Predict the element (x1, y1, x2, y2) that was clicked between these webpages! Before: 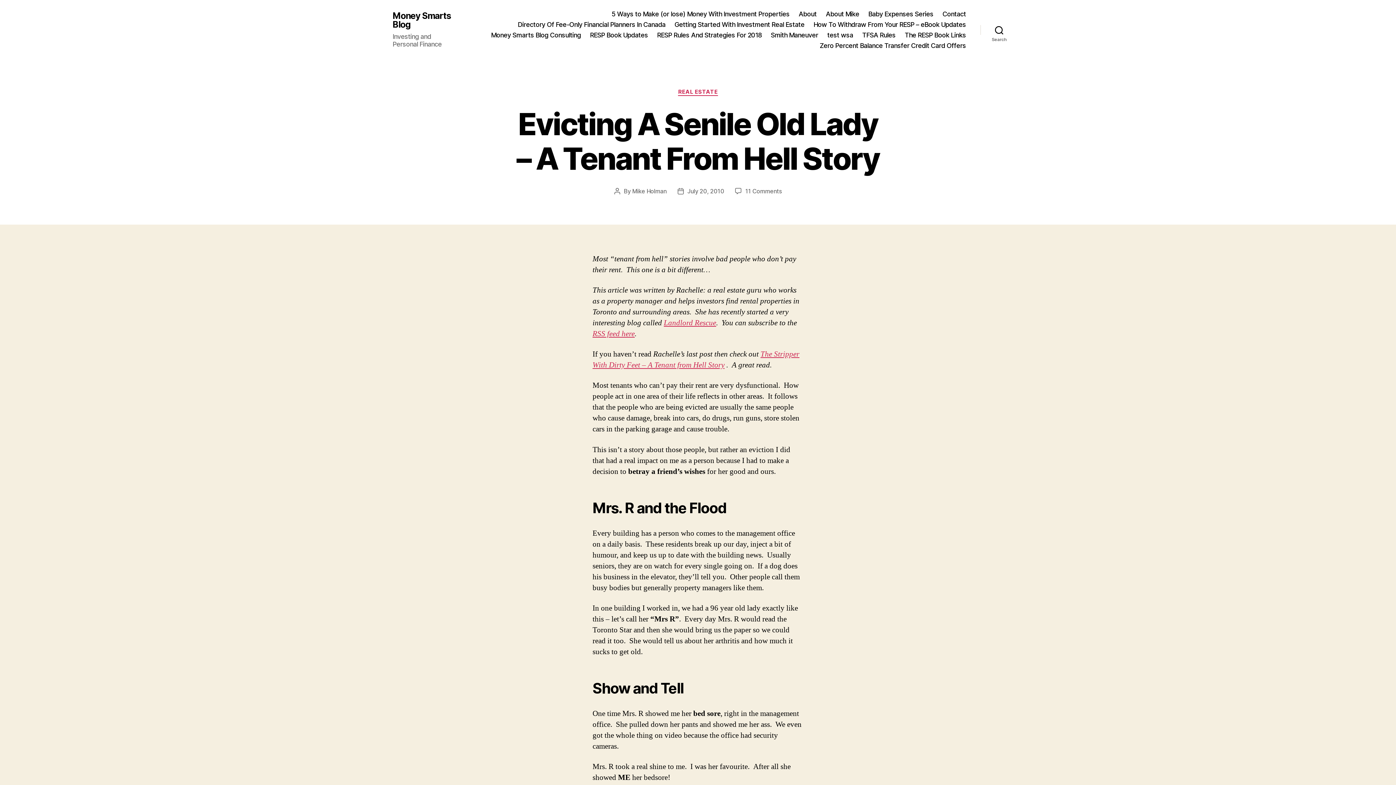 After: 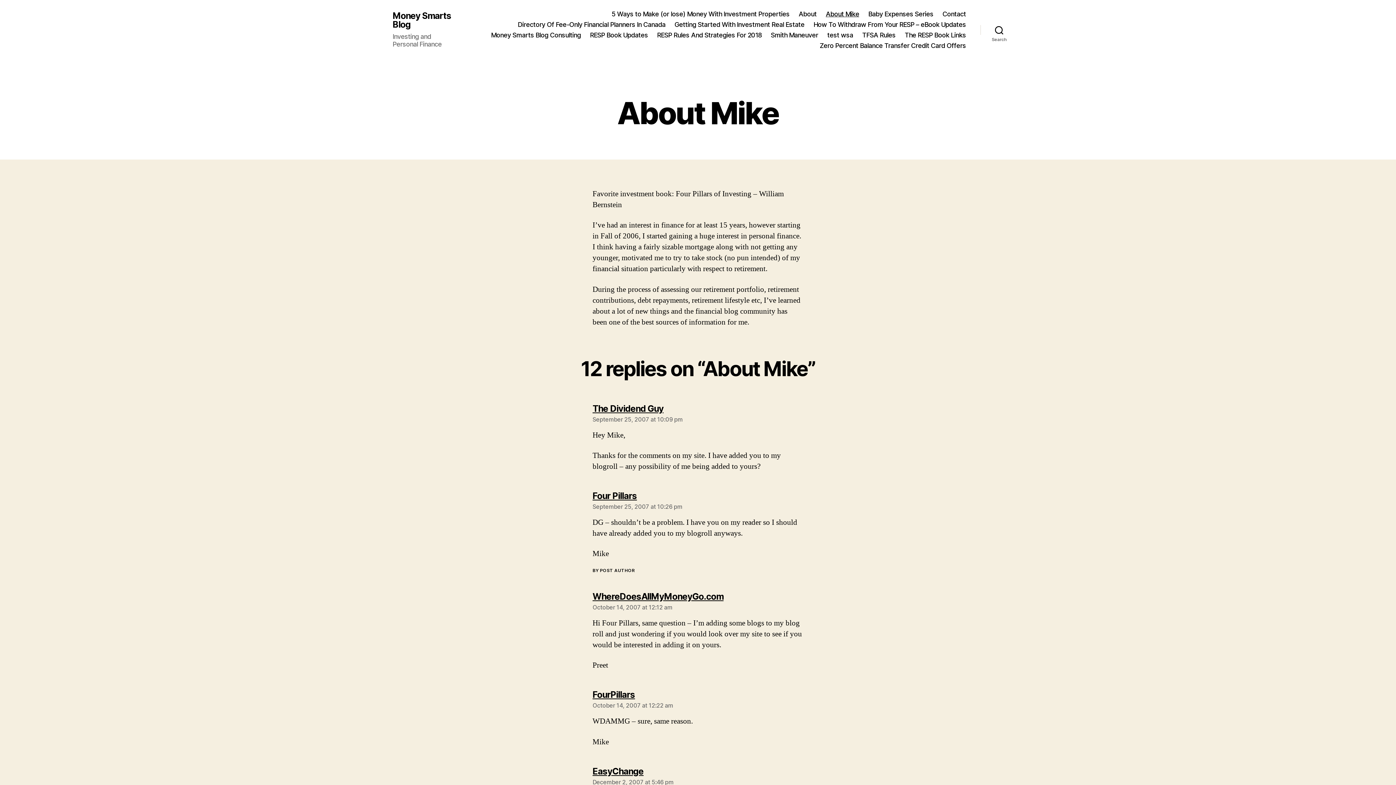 Action: bbox: (825, 10, 859, 17) label: About Mike